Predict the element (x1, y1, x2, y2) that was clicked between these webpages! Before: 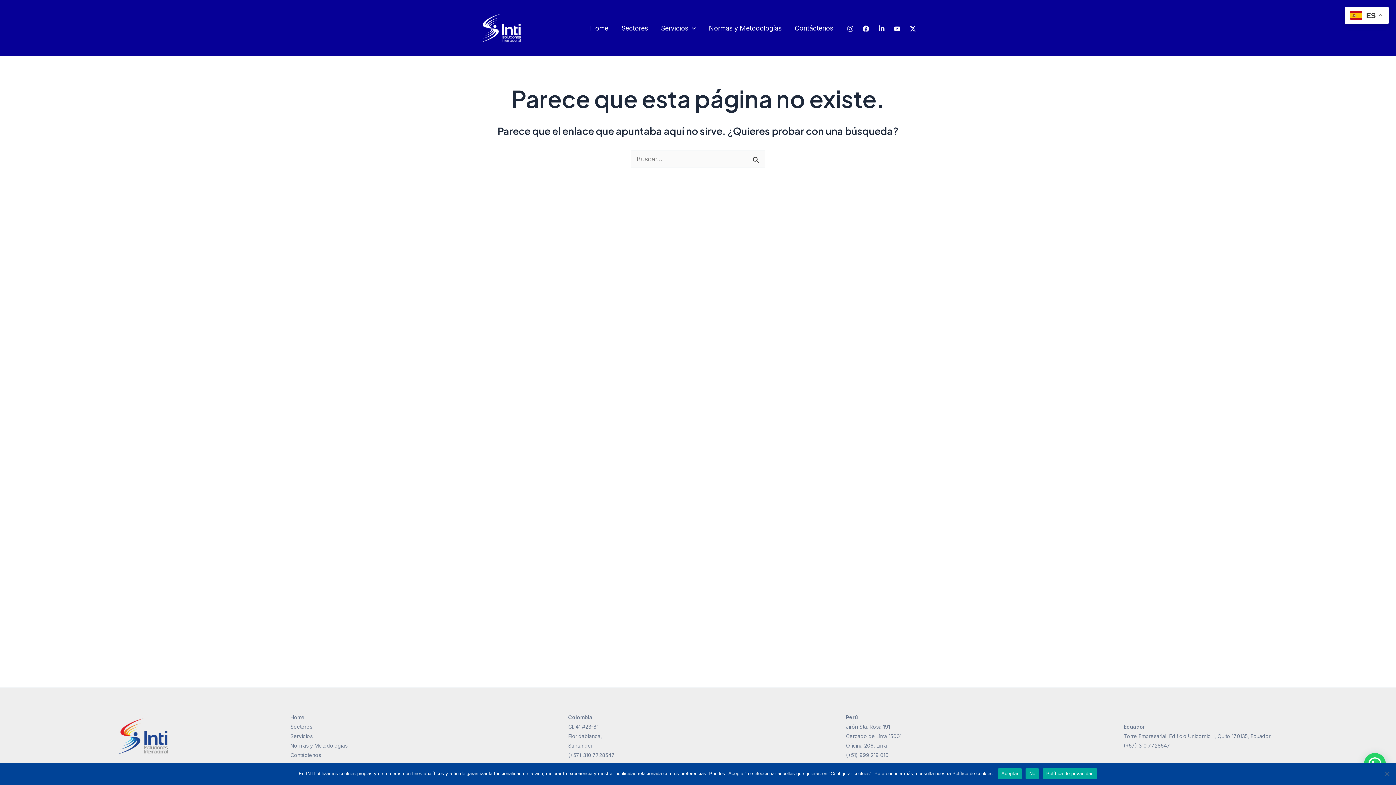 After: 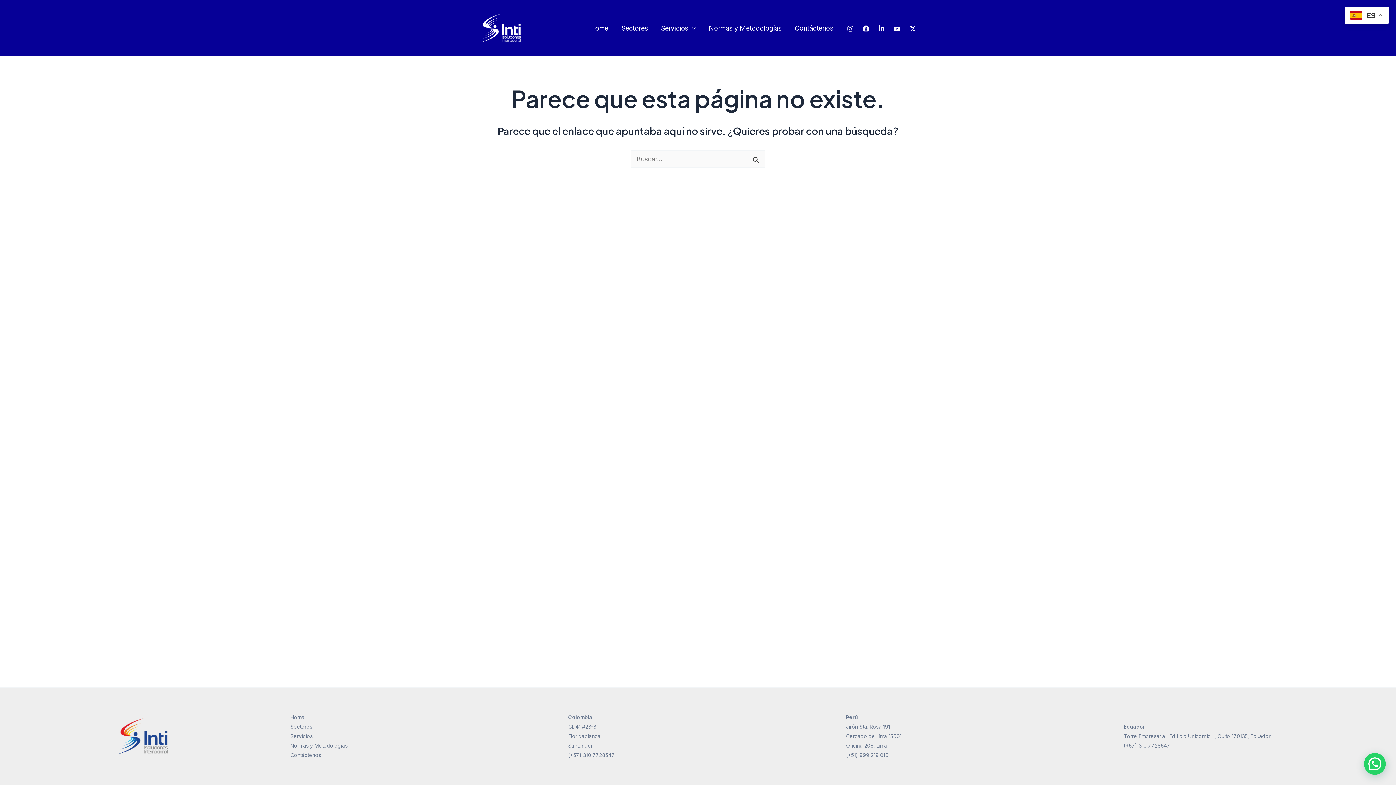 Action: bbox: (998, 768, 1022, 779) label: Aceptar